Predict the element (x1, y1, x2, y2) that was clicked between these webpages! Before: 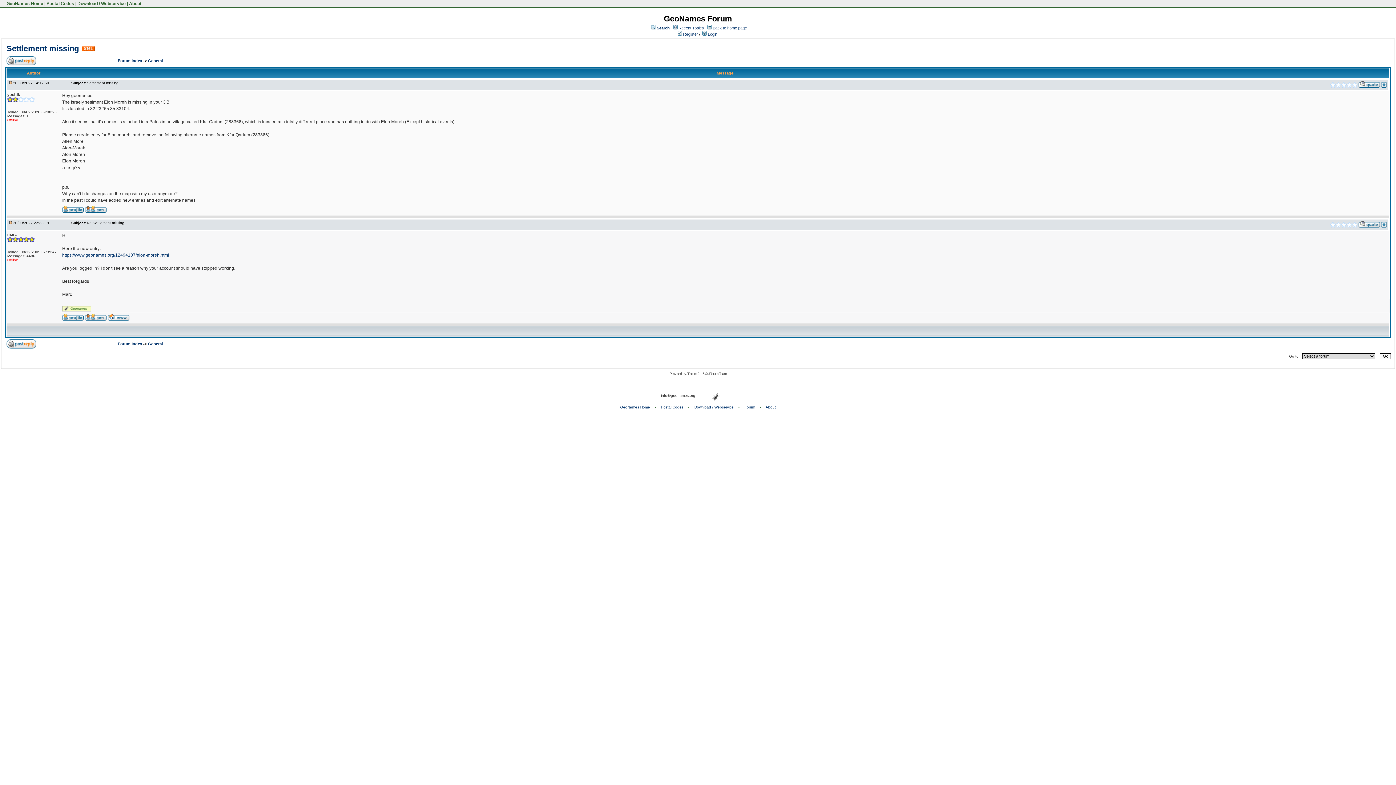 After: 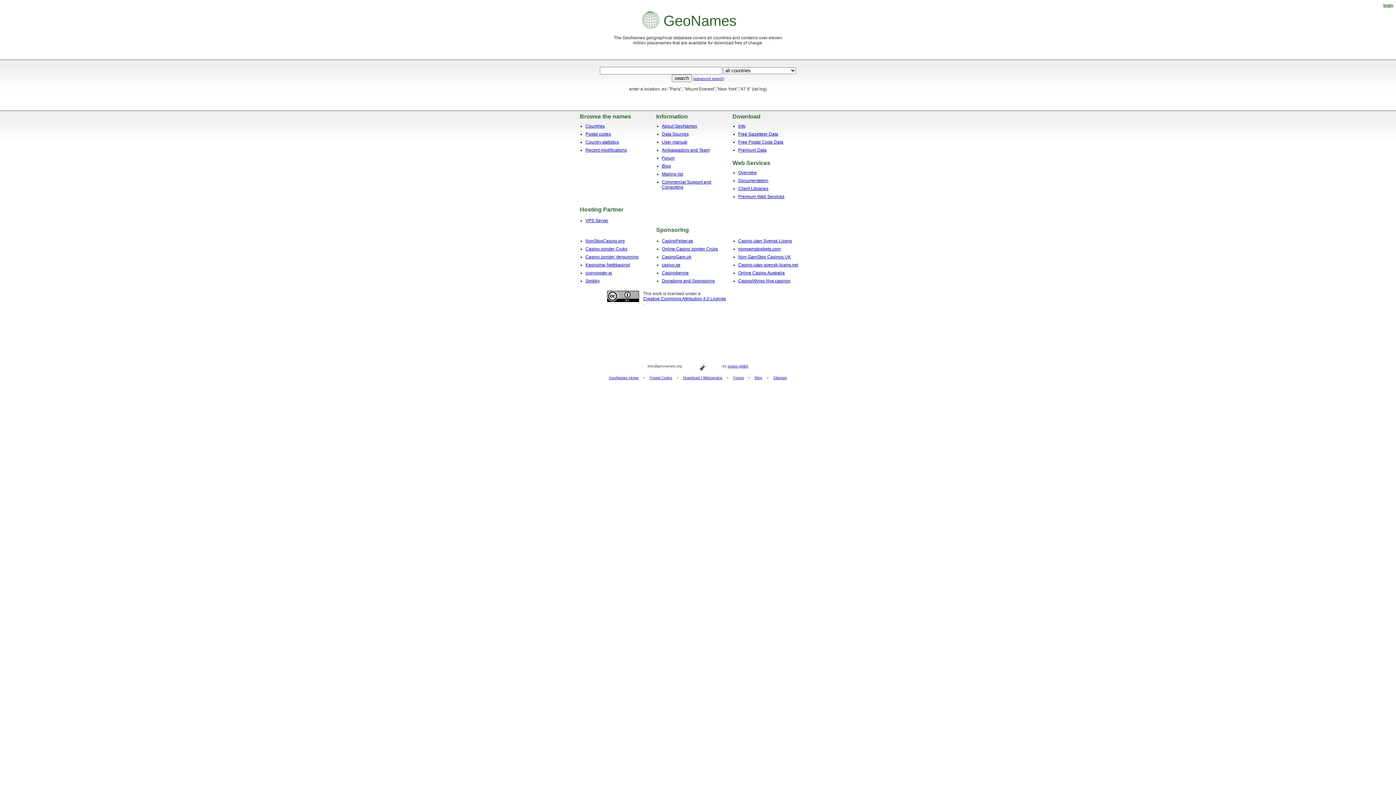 Action: bbox: (620, 405, 650, 409) label: GeoNames Home